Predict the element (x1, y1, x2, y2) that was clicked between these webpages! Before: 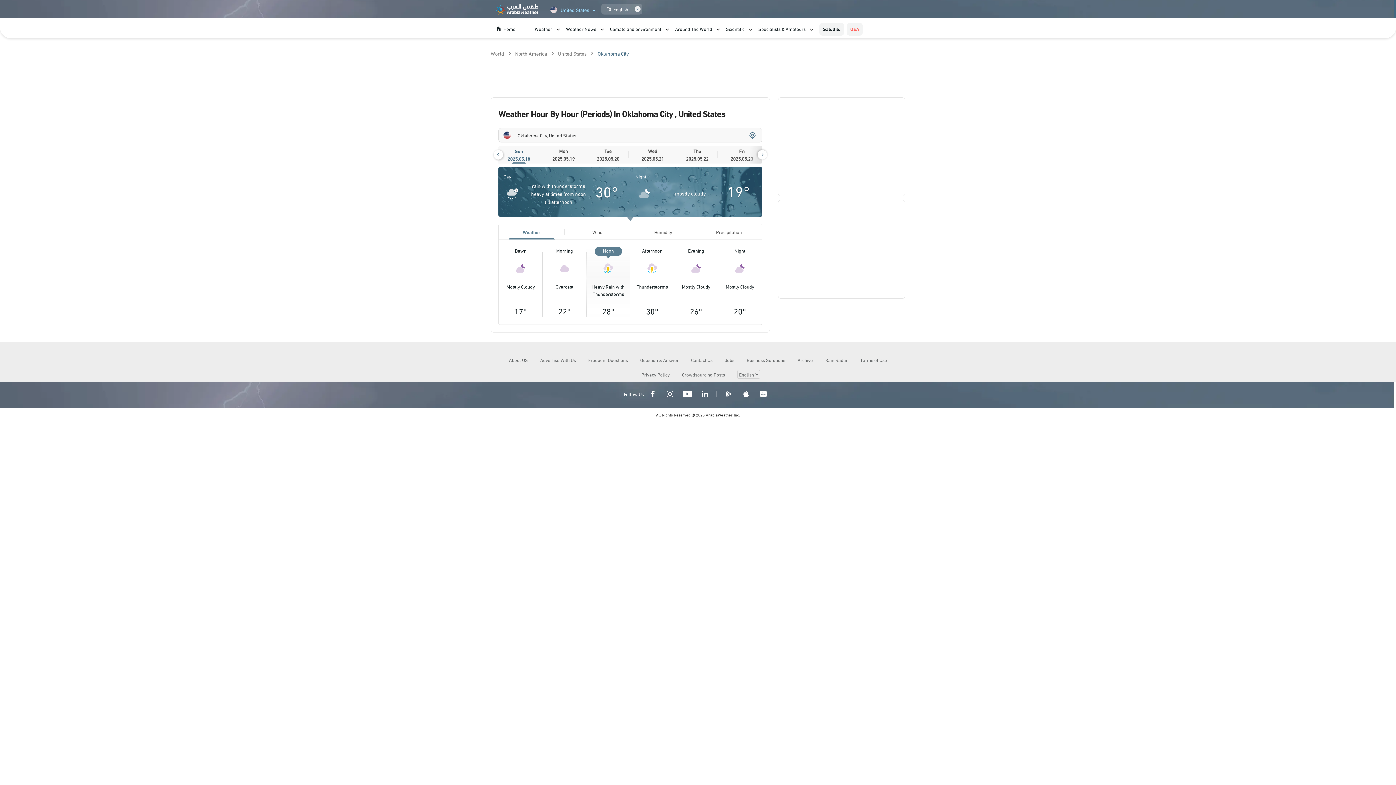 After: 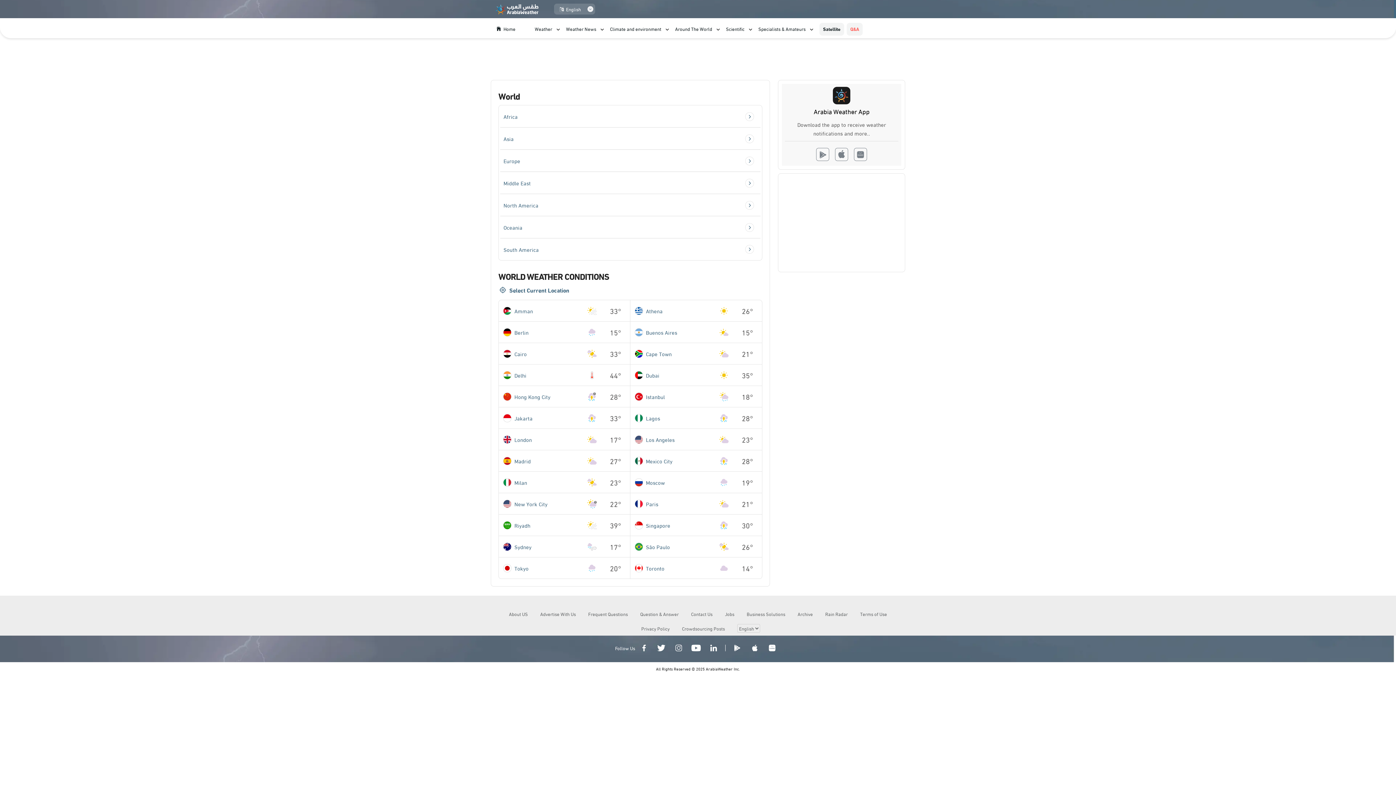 Action: bbox: (490, 49, 504, 57) label: World